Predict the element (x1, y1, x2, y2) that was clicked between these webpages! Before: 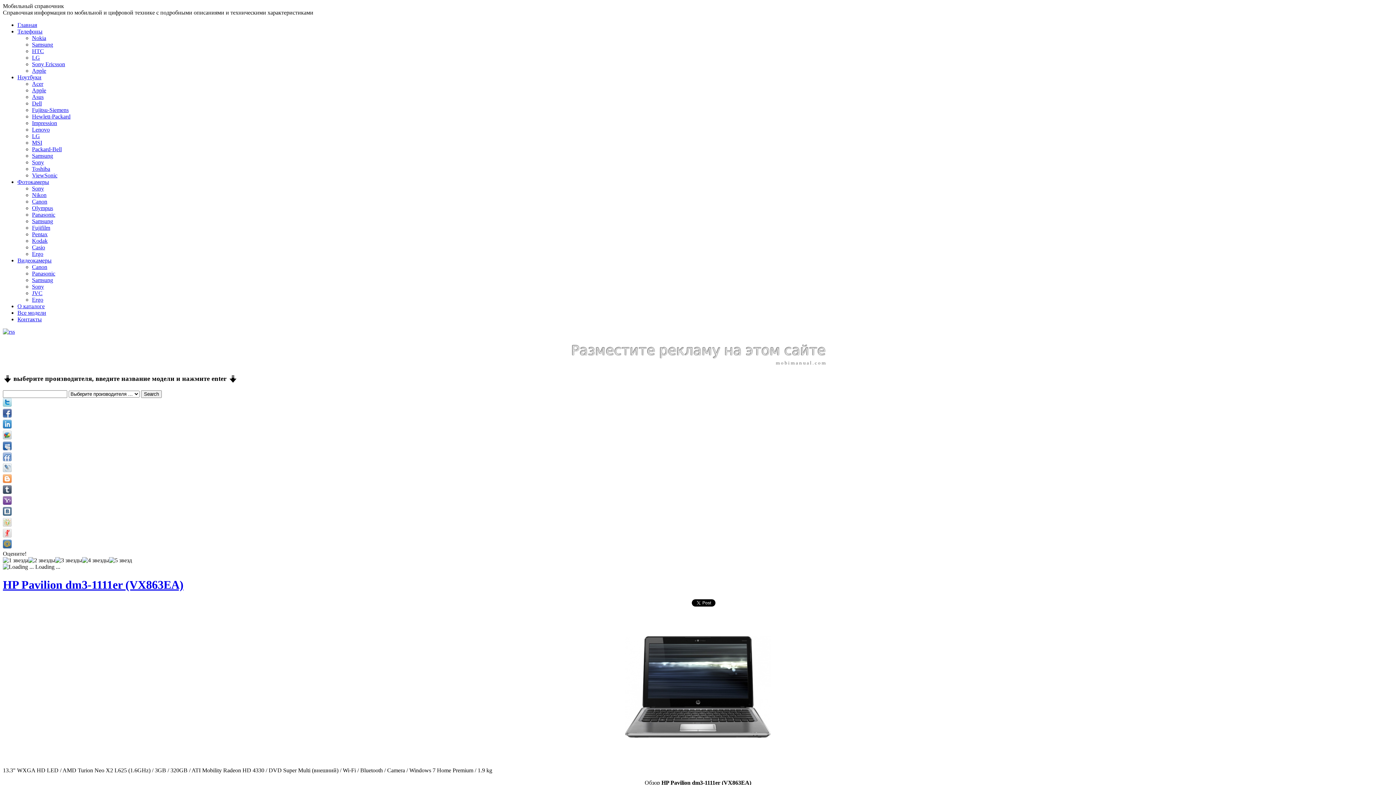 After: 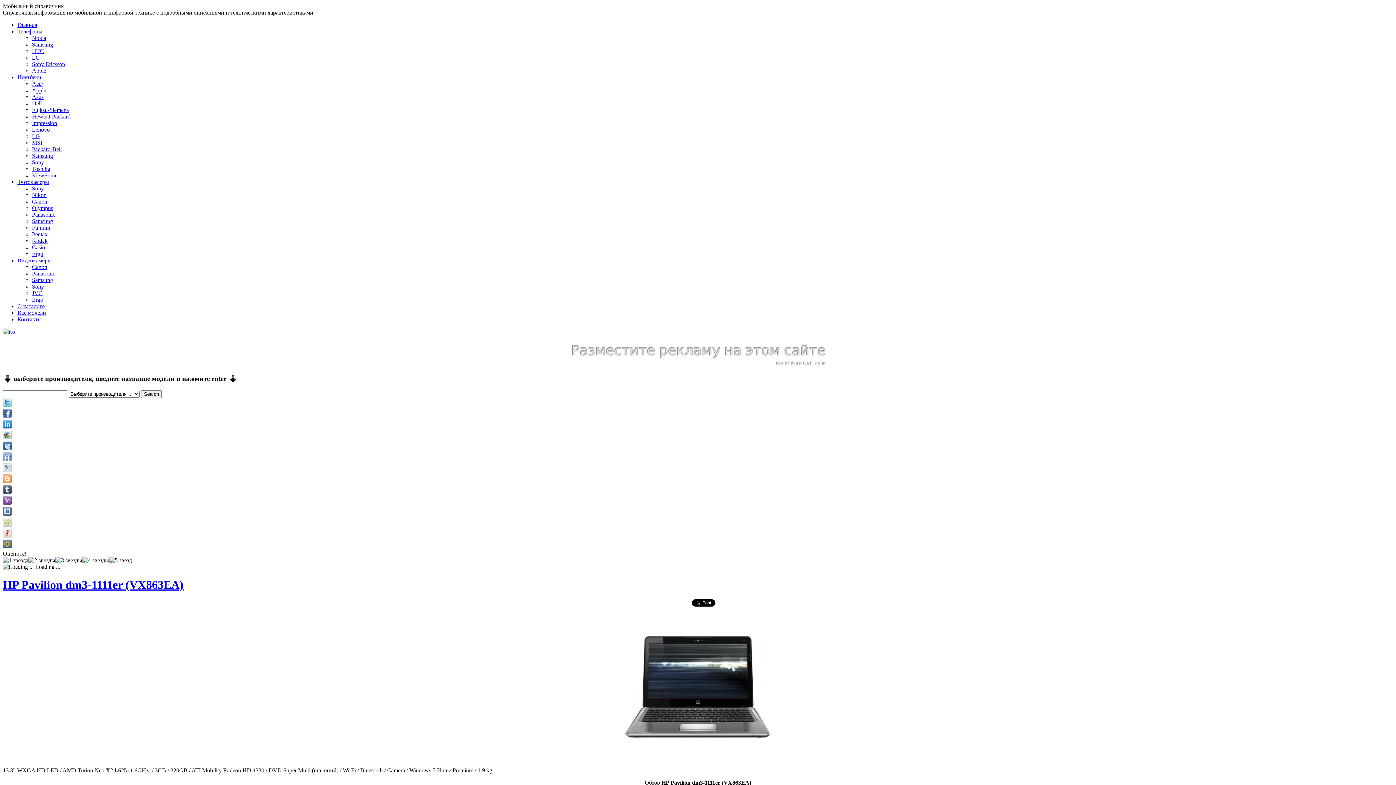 Action: bbox: (2, 485, 11, 494)